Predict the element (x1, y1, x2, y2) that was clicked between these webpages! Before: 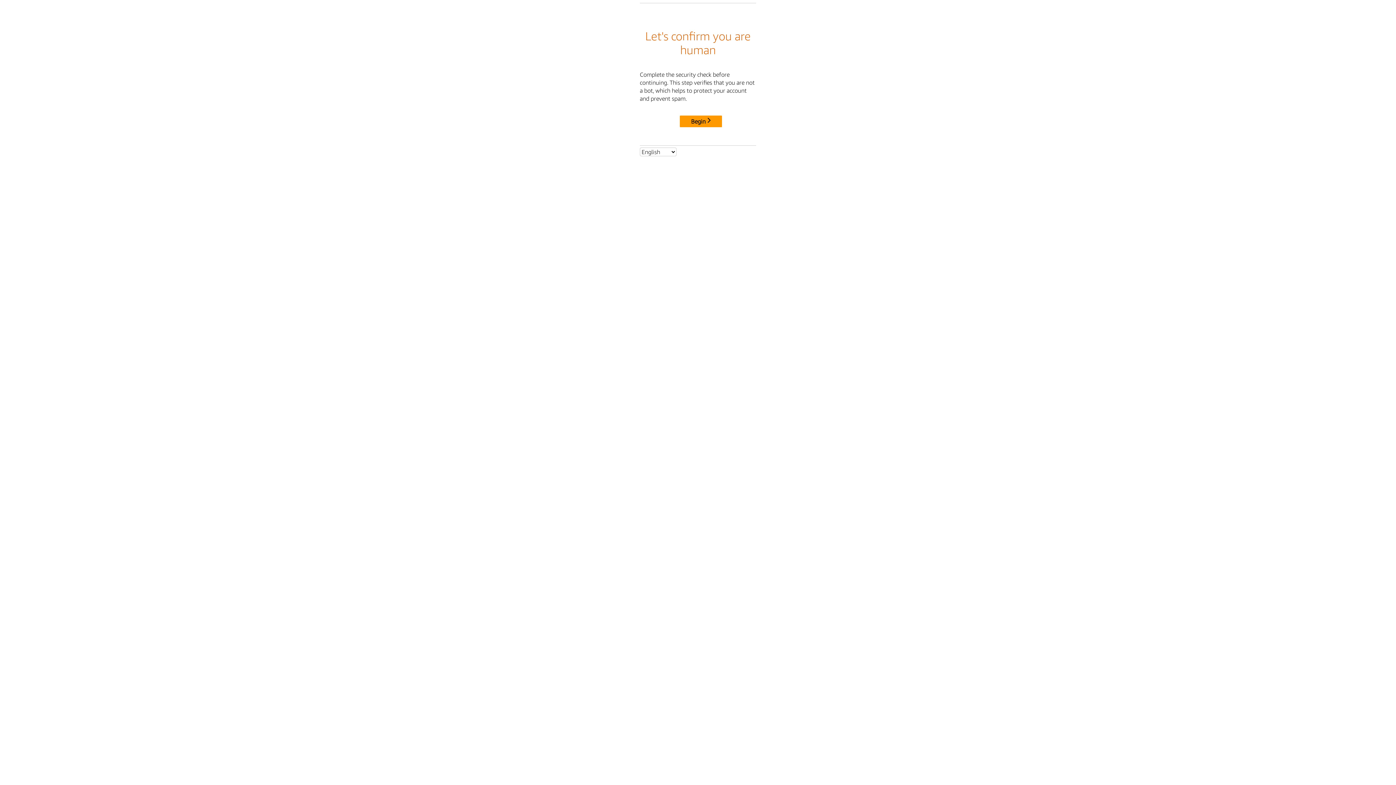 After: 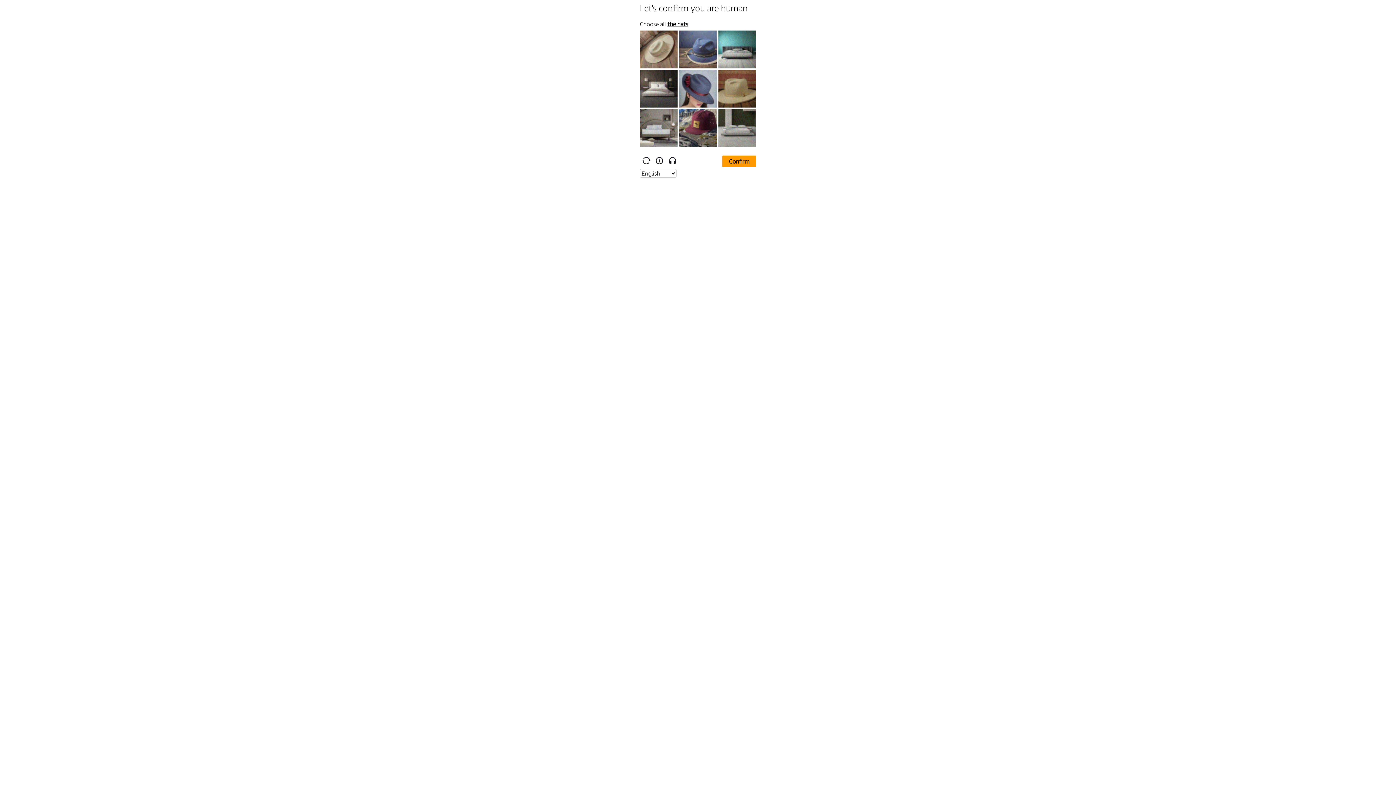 Action: label: Begin bbox: (680, 115, 722, 127)